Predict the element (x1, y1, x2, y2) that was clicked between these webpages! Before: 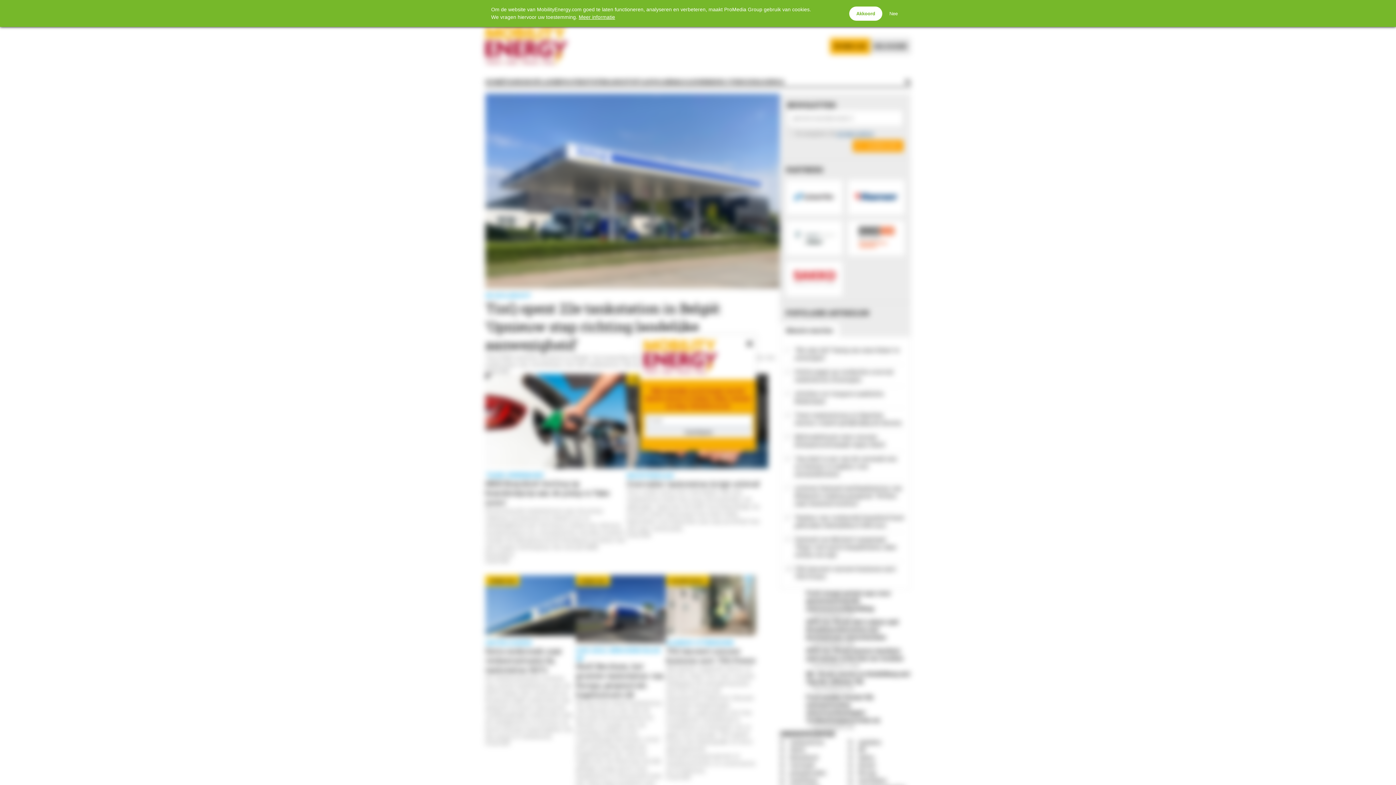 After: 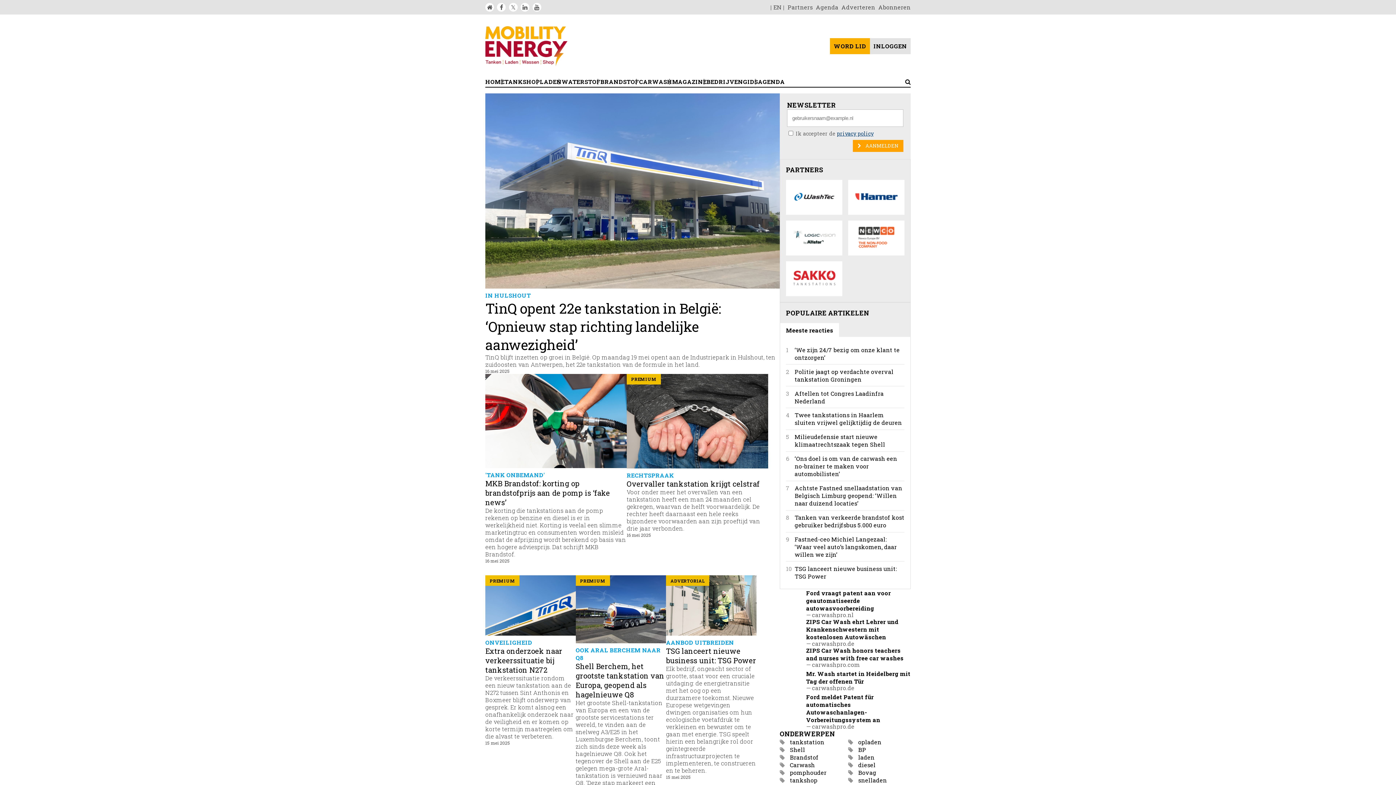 Action: bbox: (849, 6, 882, 20) label: Akkoord